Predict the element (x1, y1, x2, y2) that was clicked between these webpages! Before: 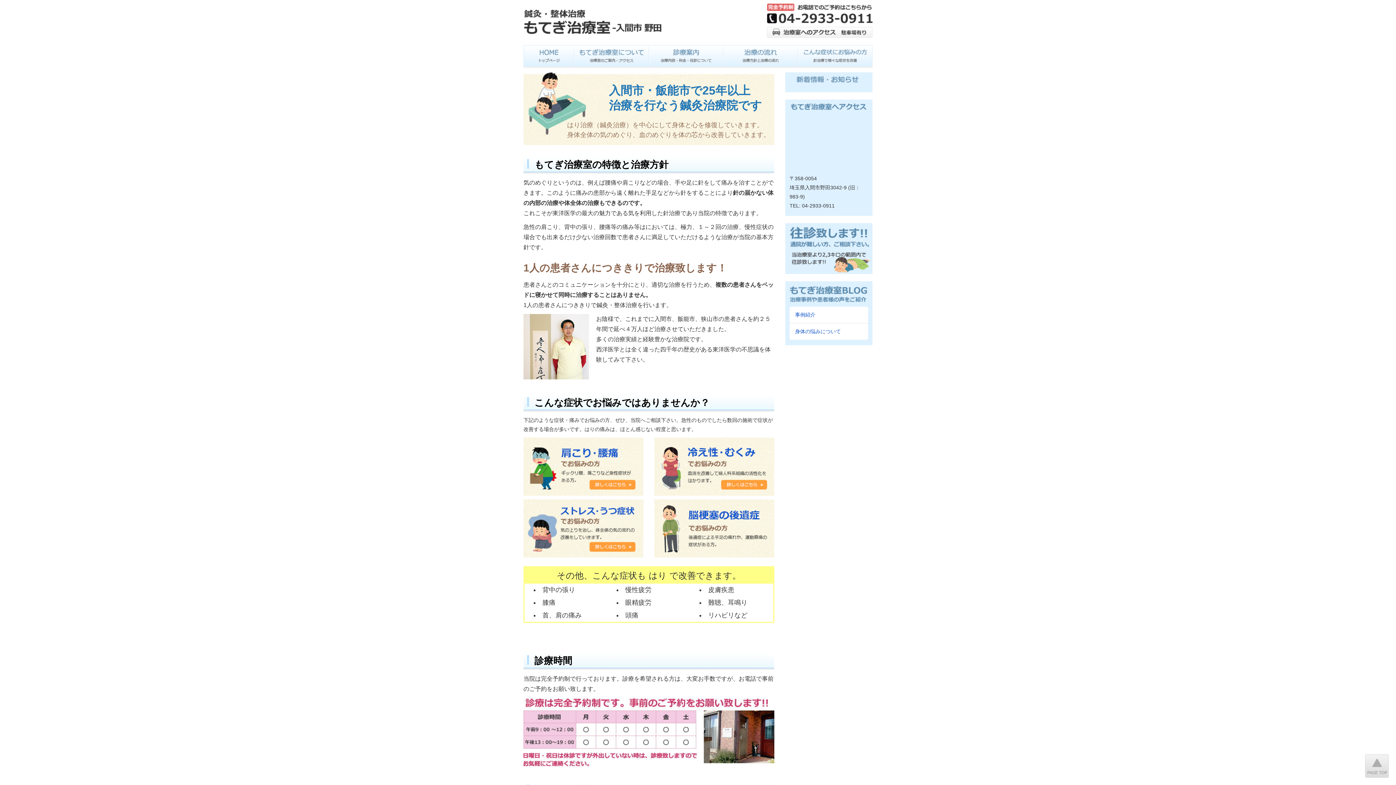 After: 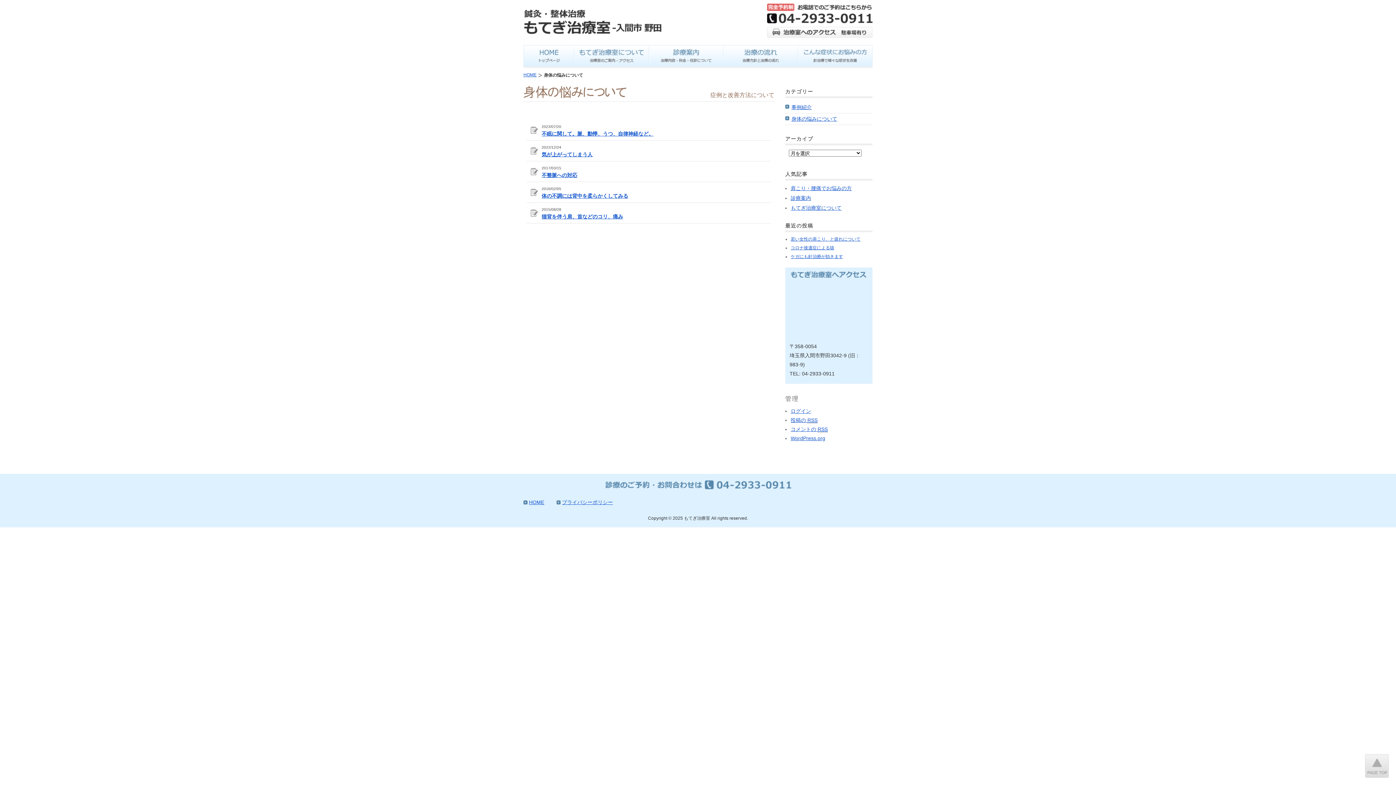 Action: bbox: (789, 323, 868, 340) label: 身体の悩みについて